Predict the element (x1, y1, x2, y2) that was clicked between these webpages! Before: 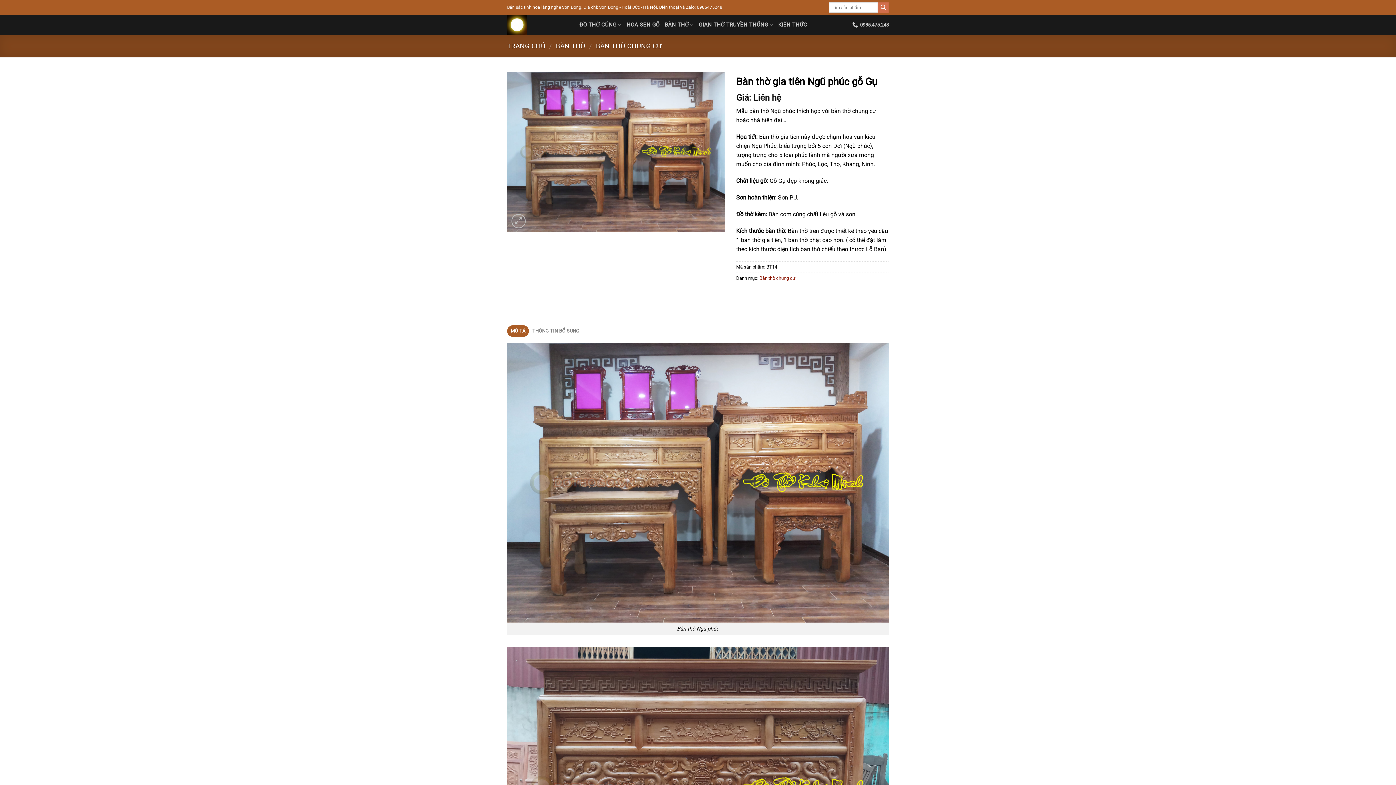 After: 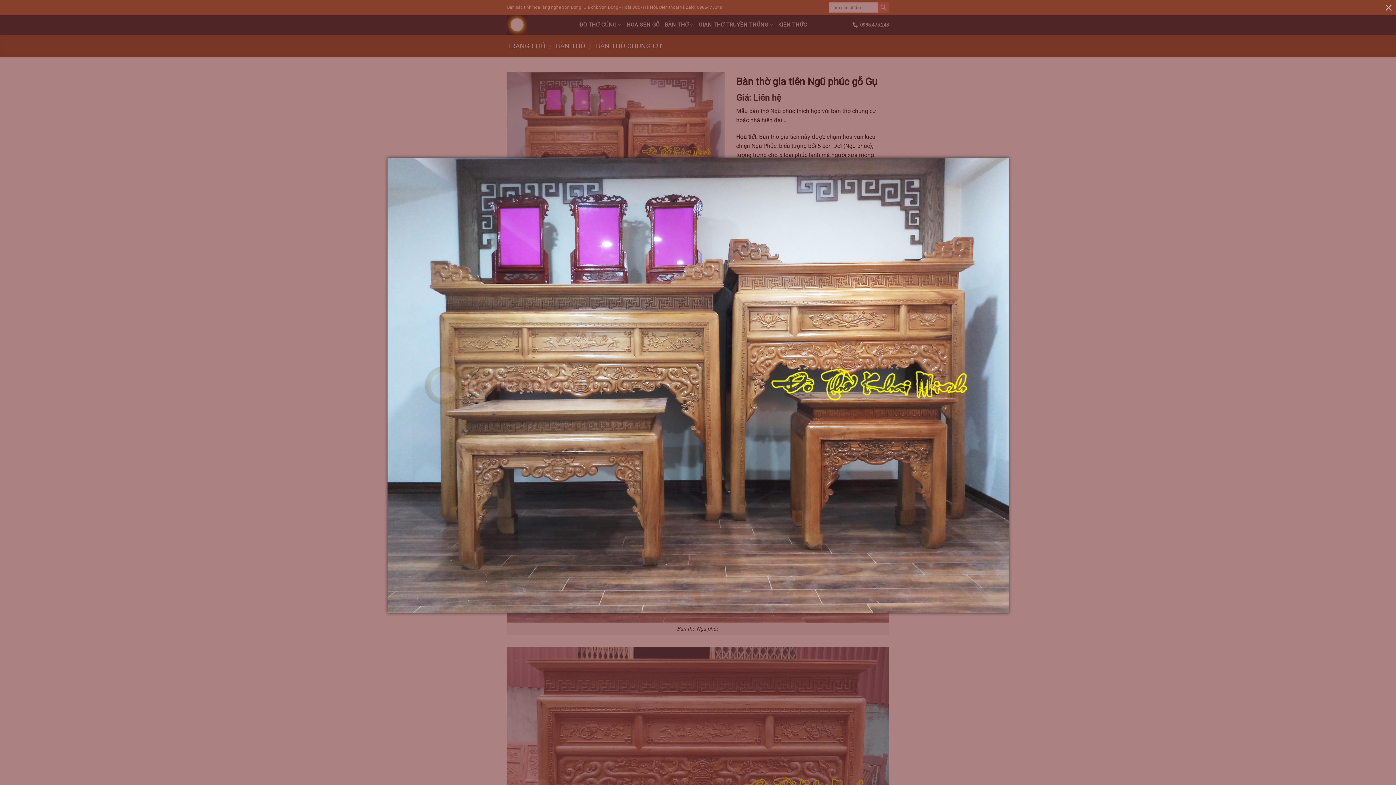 Action: bbox: (507, 148, 725, 154)